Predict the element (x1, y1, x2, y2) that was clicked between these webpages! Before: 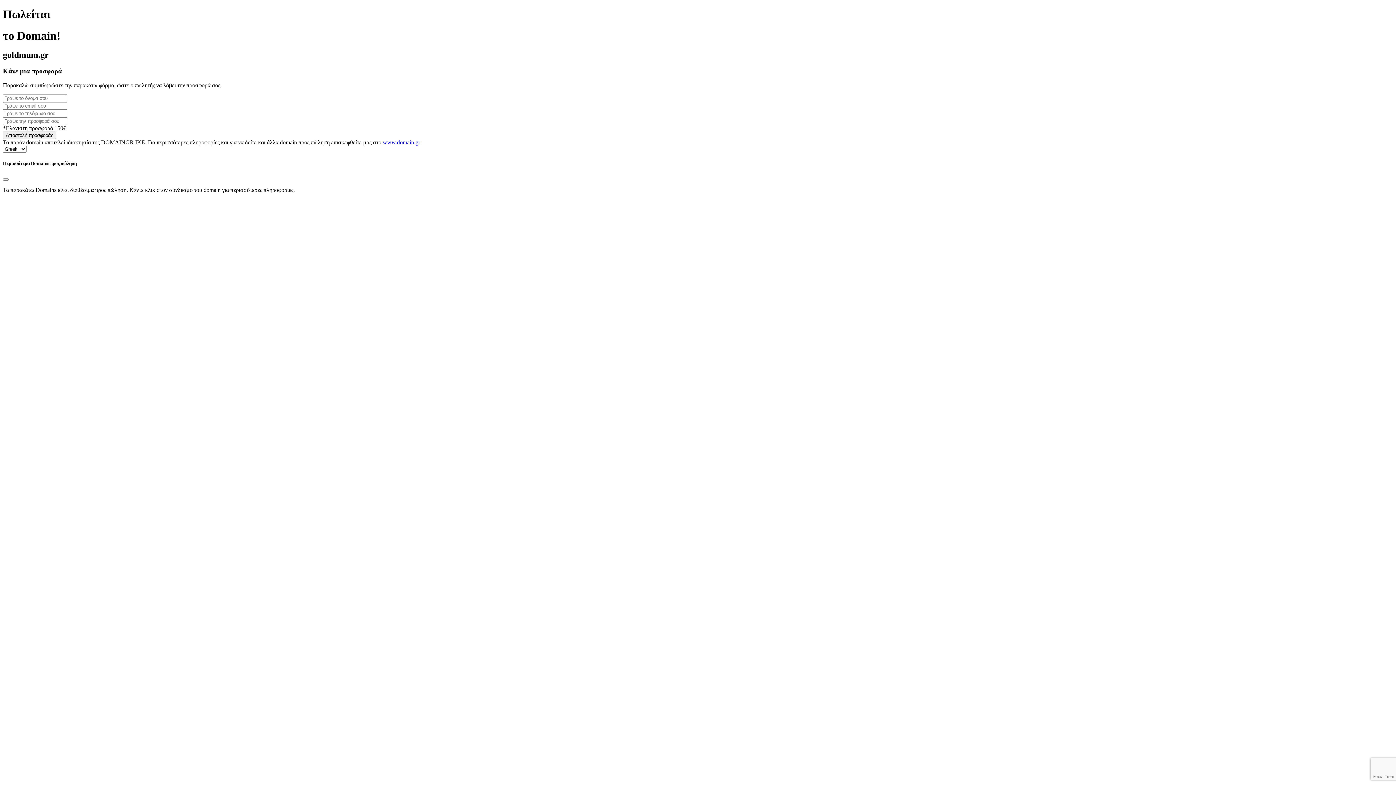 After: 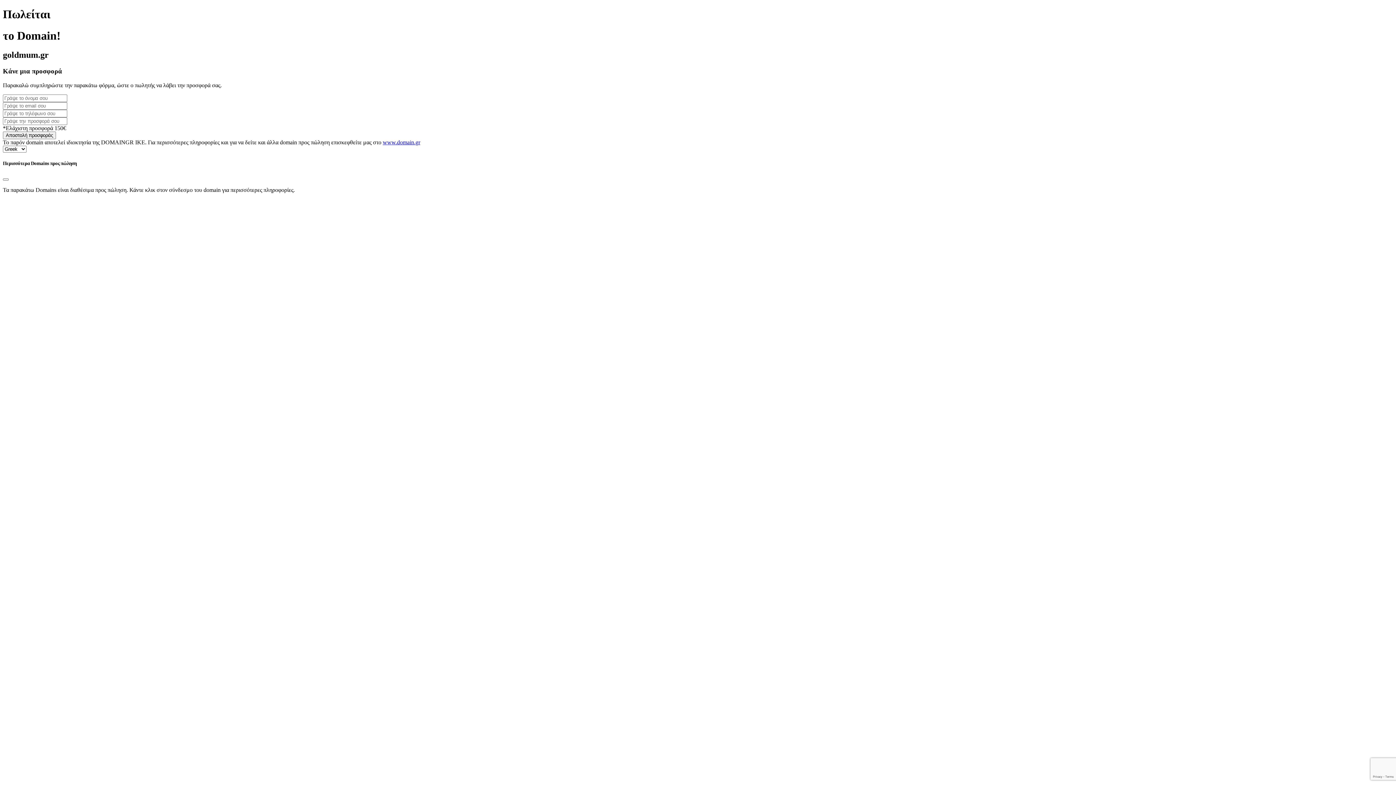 Action: label: www.domain.gr bbox: (382, 139, 420, 145)